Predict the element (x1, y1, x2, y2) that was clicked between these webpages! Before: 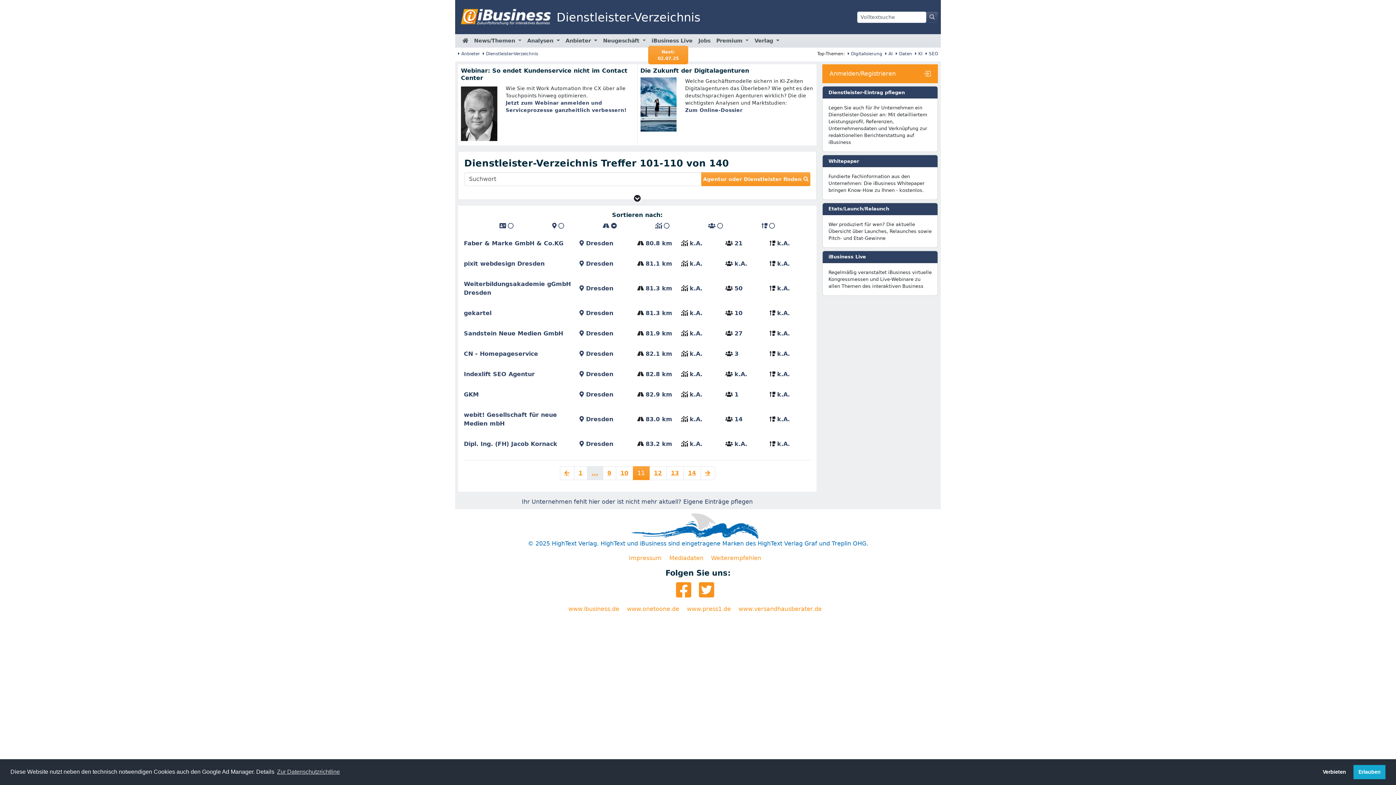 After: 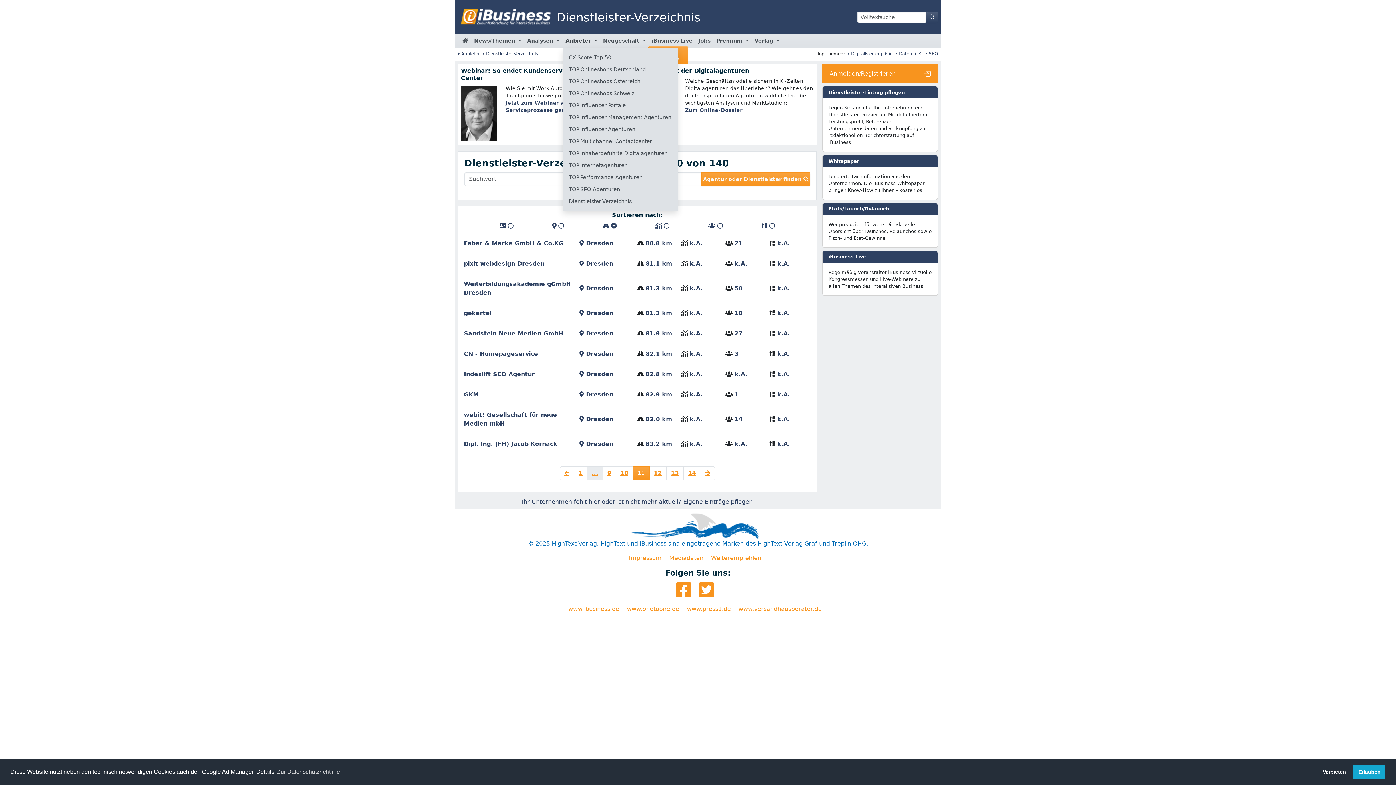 Action: label: Anbieter  bbox: (562, 34, 600, 47)